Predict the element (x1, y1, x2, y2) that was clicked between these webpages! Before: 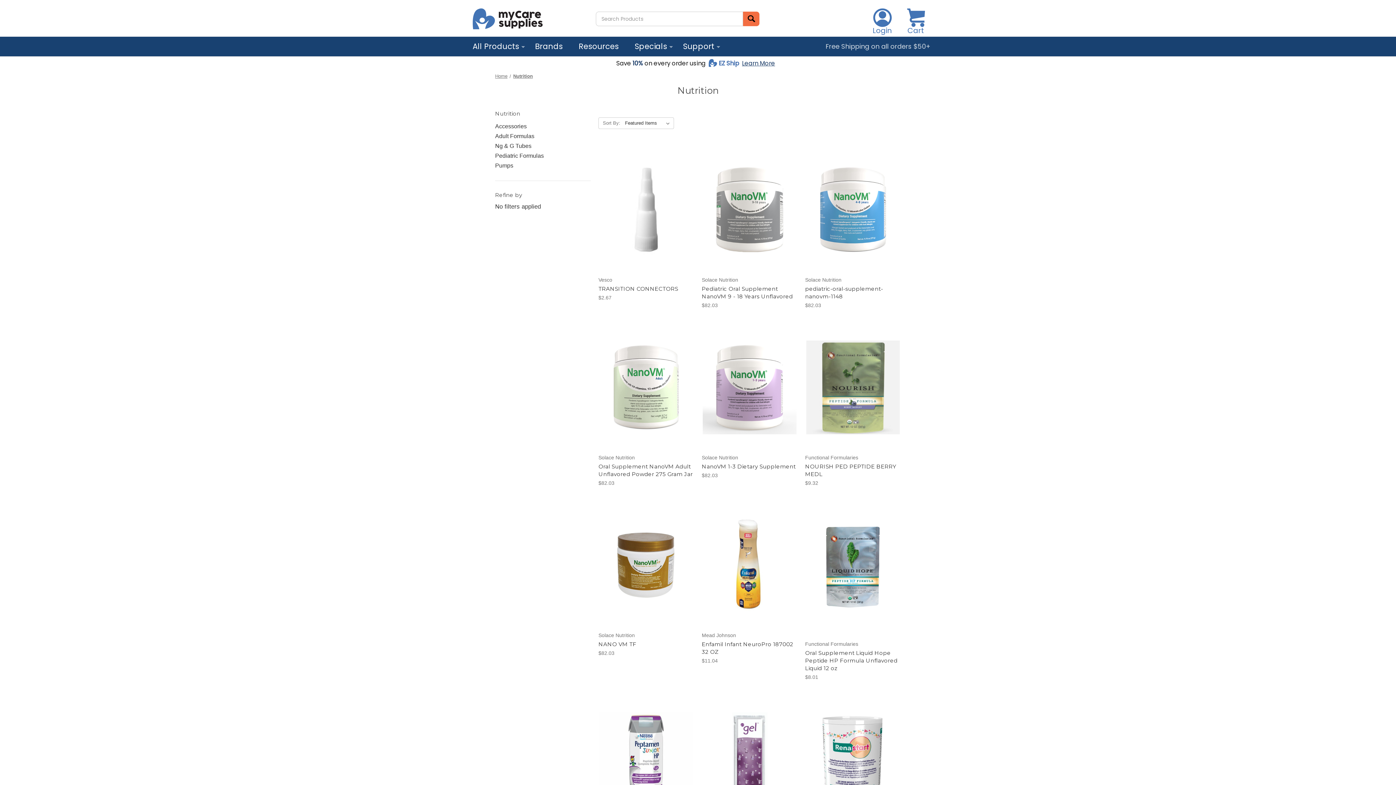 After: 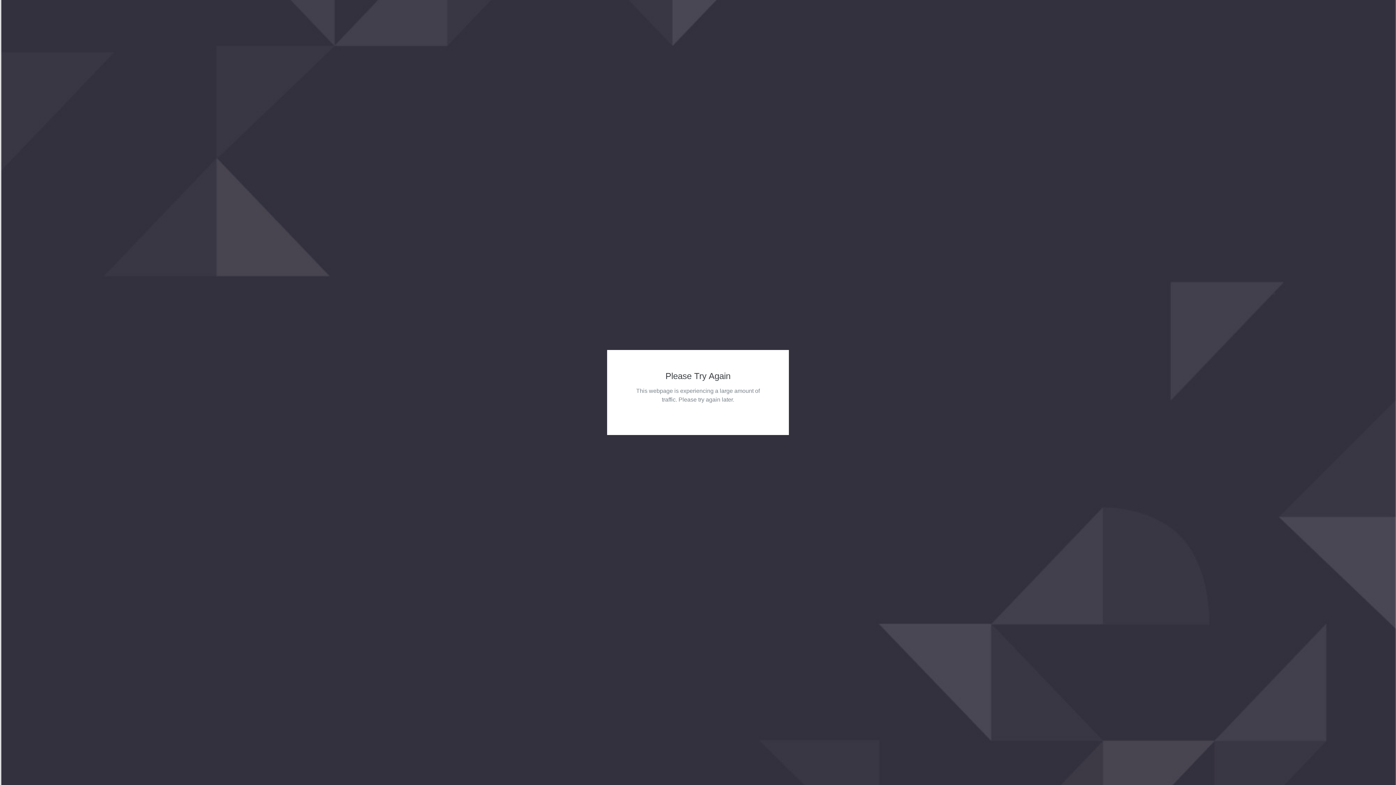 Action: bbox: (701, 285, 797, 300) label: Pediatric Oral Supplement NanoVM 9 - 18 Years Unflavored, $82.03

